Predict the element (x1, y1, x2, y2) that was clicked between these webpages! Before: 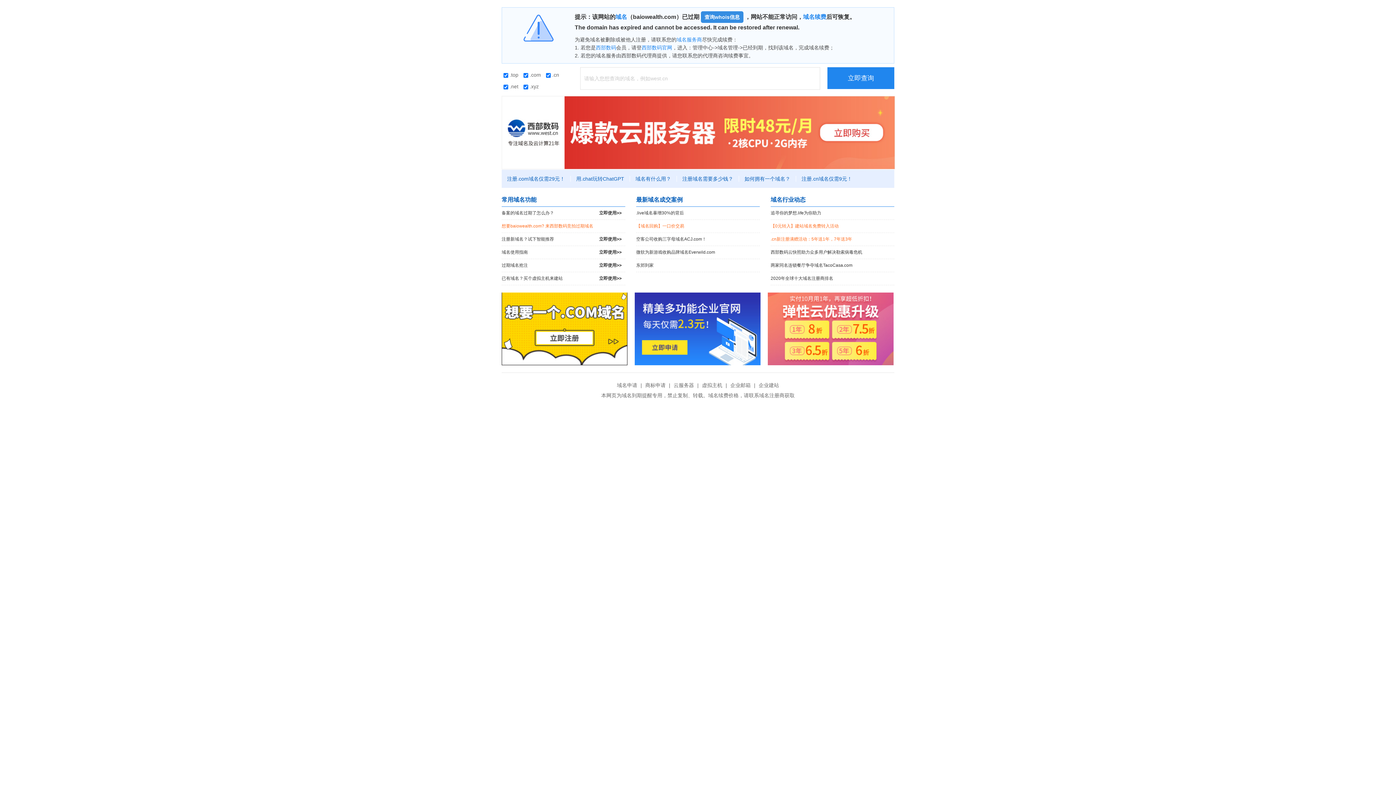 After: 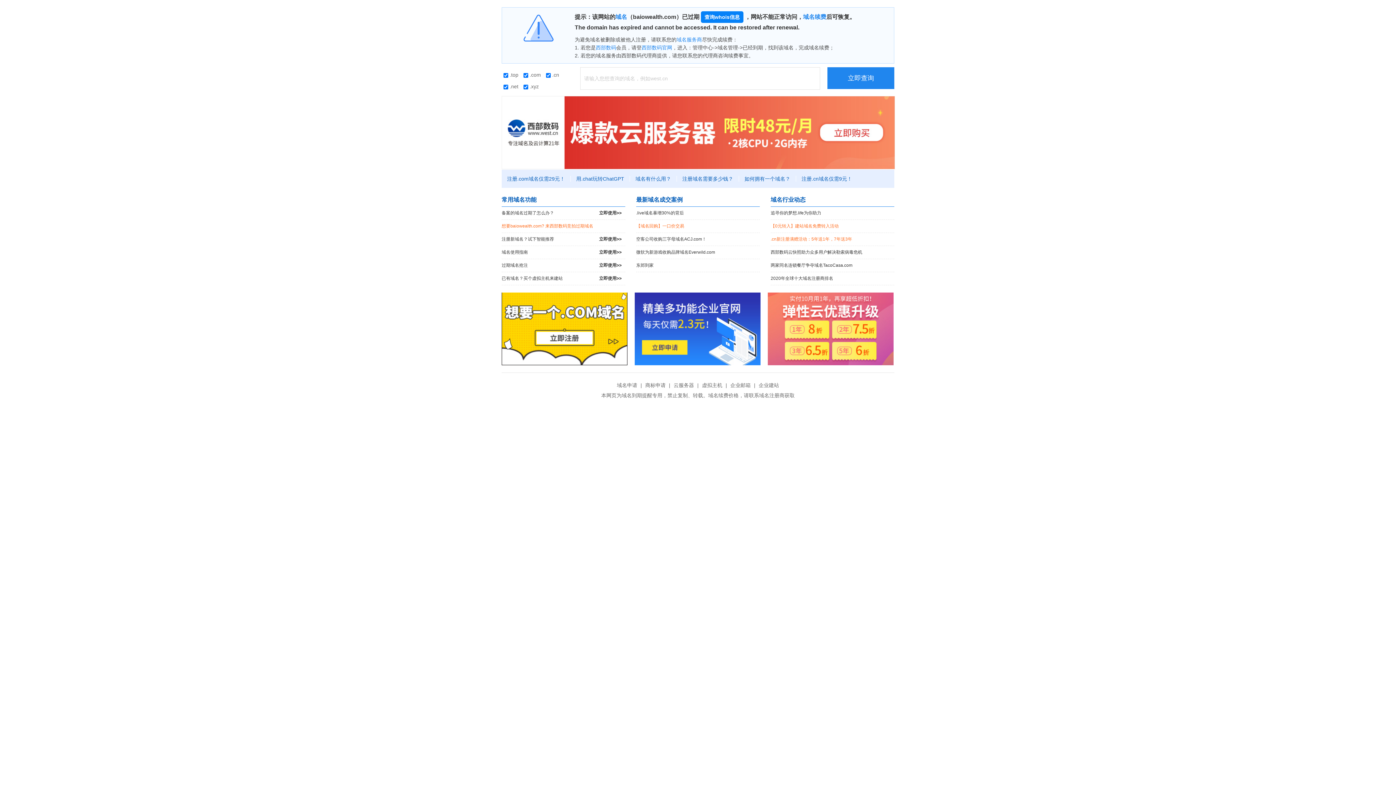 Action: label: 查询whois信息 bbox: (701, 11, 743, 22)